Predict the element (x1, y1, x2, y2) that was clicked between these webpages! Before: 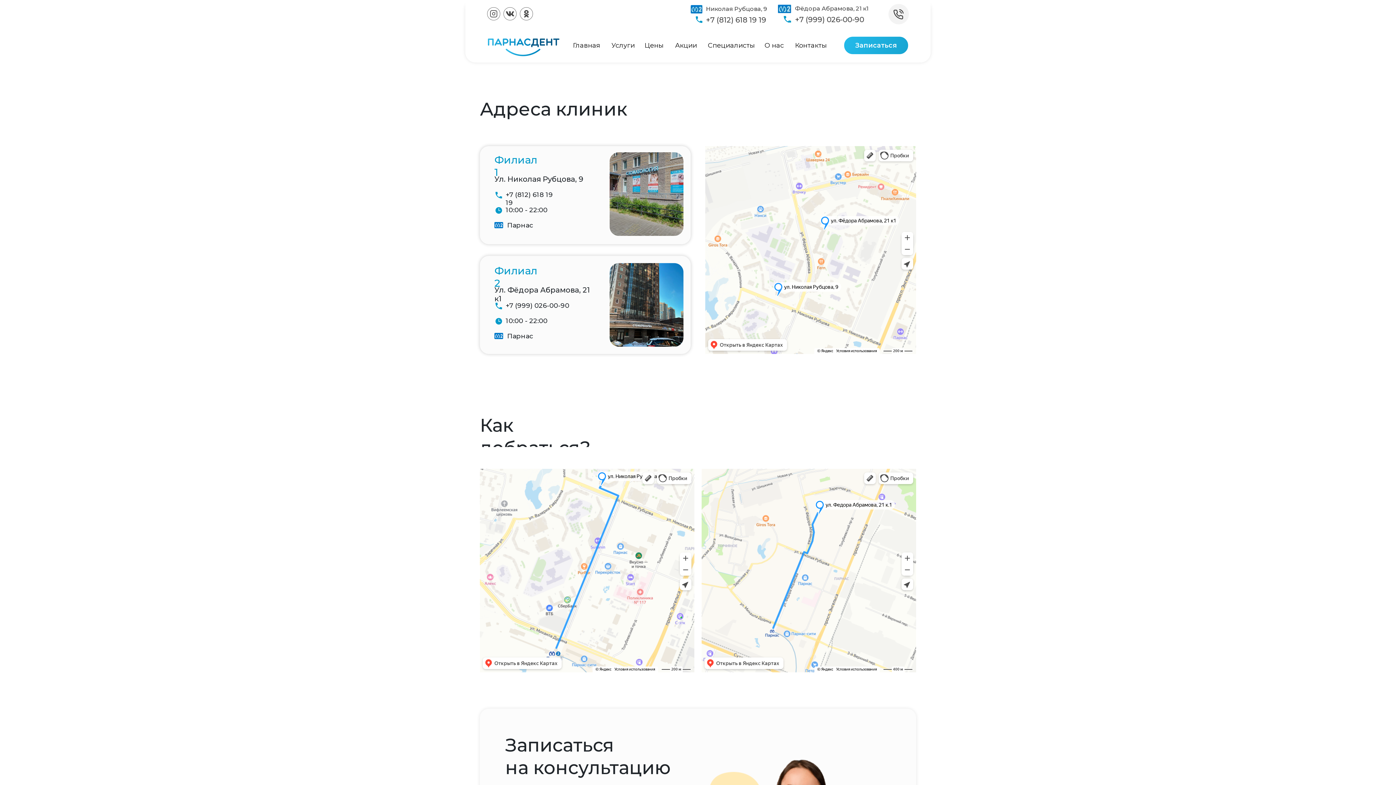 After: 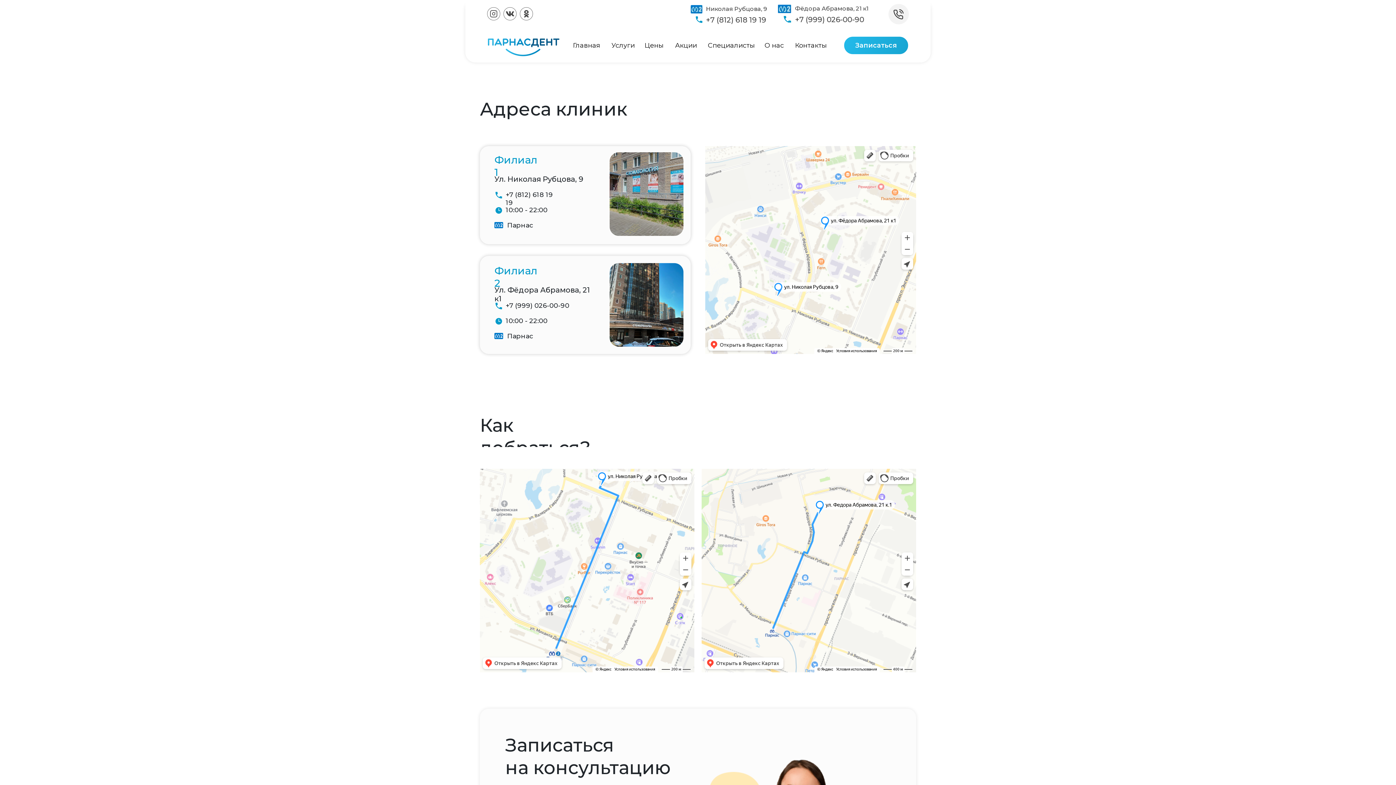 Action: bbox: (795, 15, 864, 24) label: +7 (999) 026-00-90